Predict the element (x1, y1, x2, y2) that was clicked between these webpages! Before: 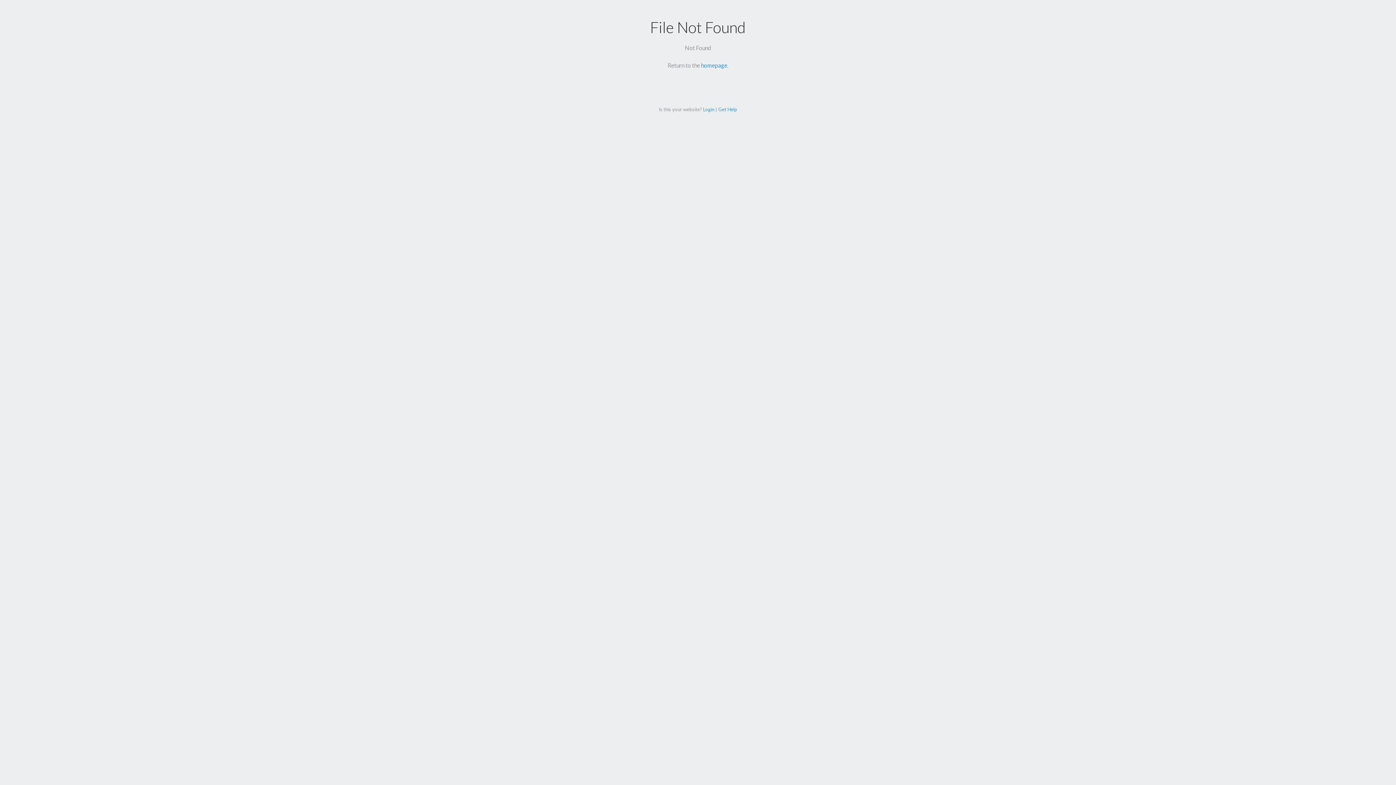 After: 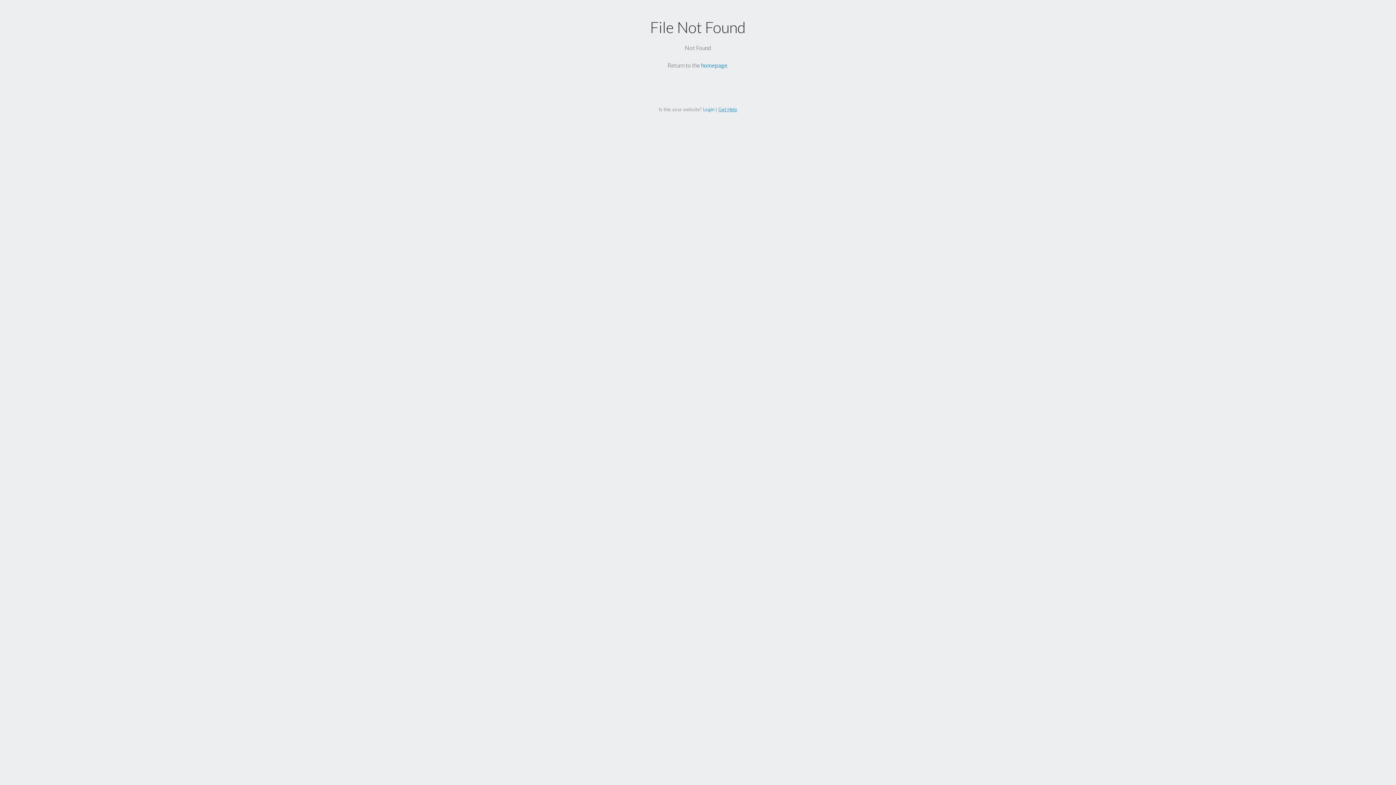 Action: label: Get Help bbox: (718, 106, 737, 112)